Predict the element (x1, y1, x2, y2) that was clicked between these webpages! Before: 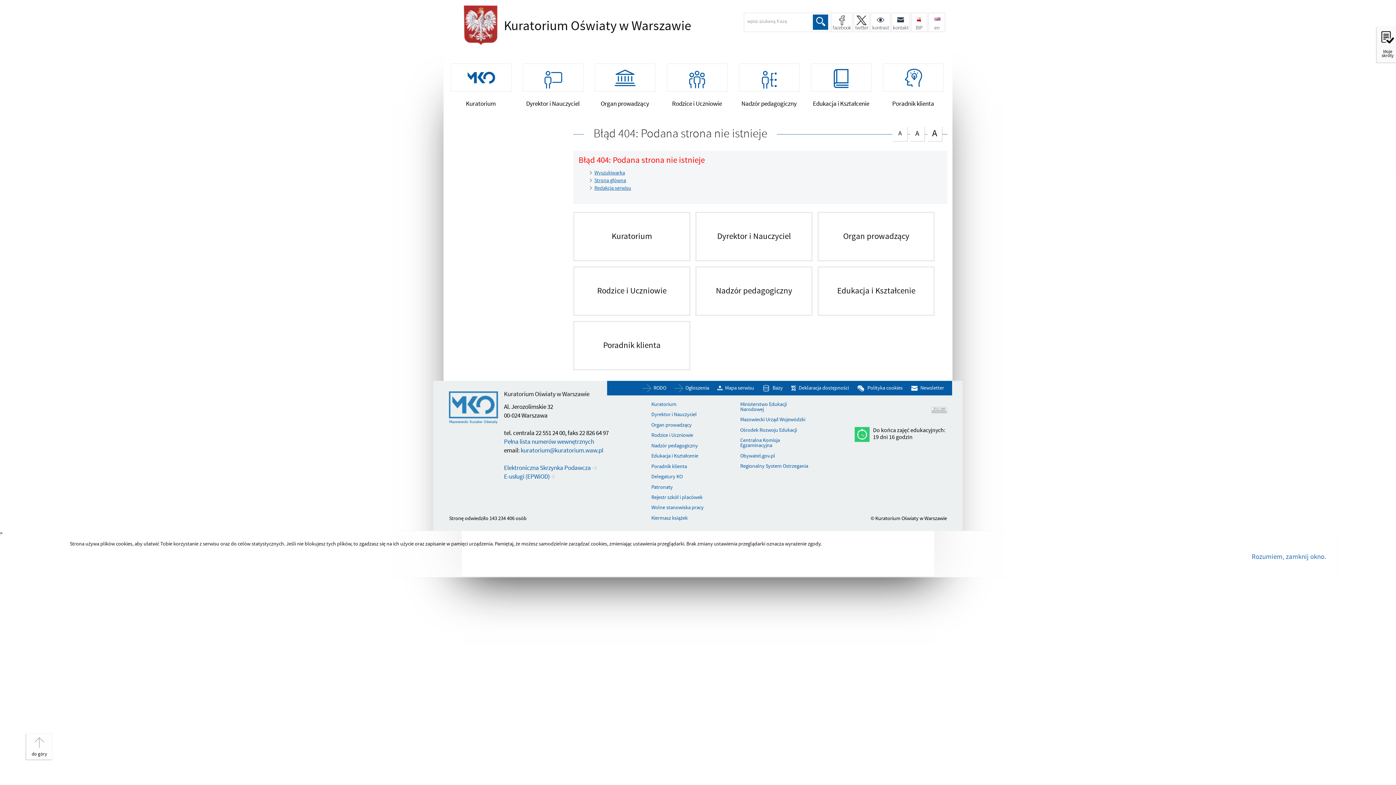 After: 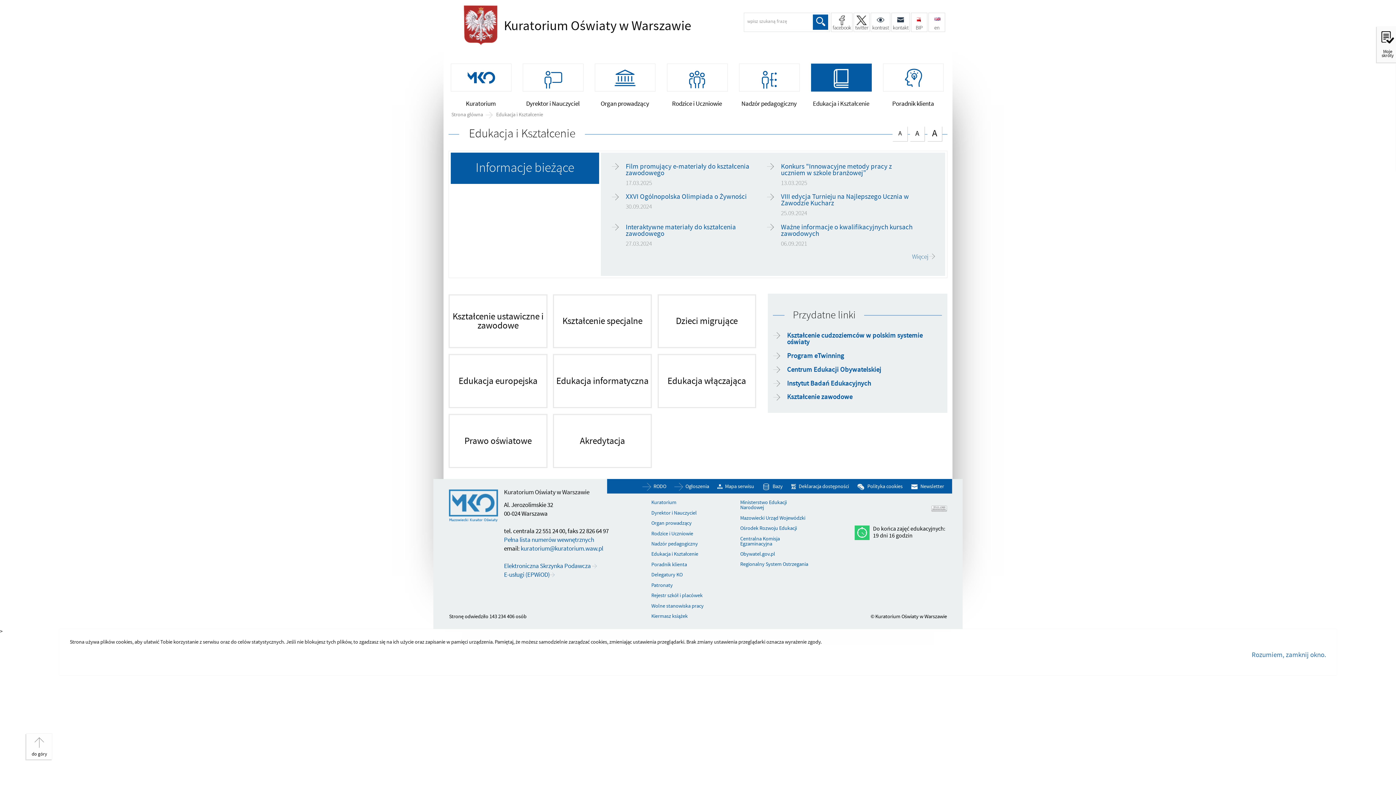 Action: bbox: (639, 453, 720, 458) label: Edukacja i Kształcenie